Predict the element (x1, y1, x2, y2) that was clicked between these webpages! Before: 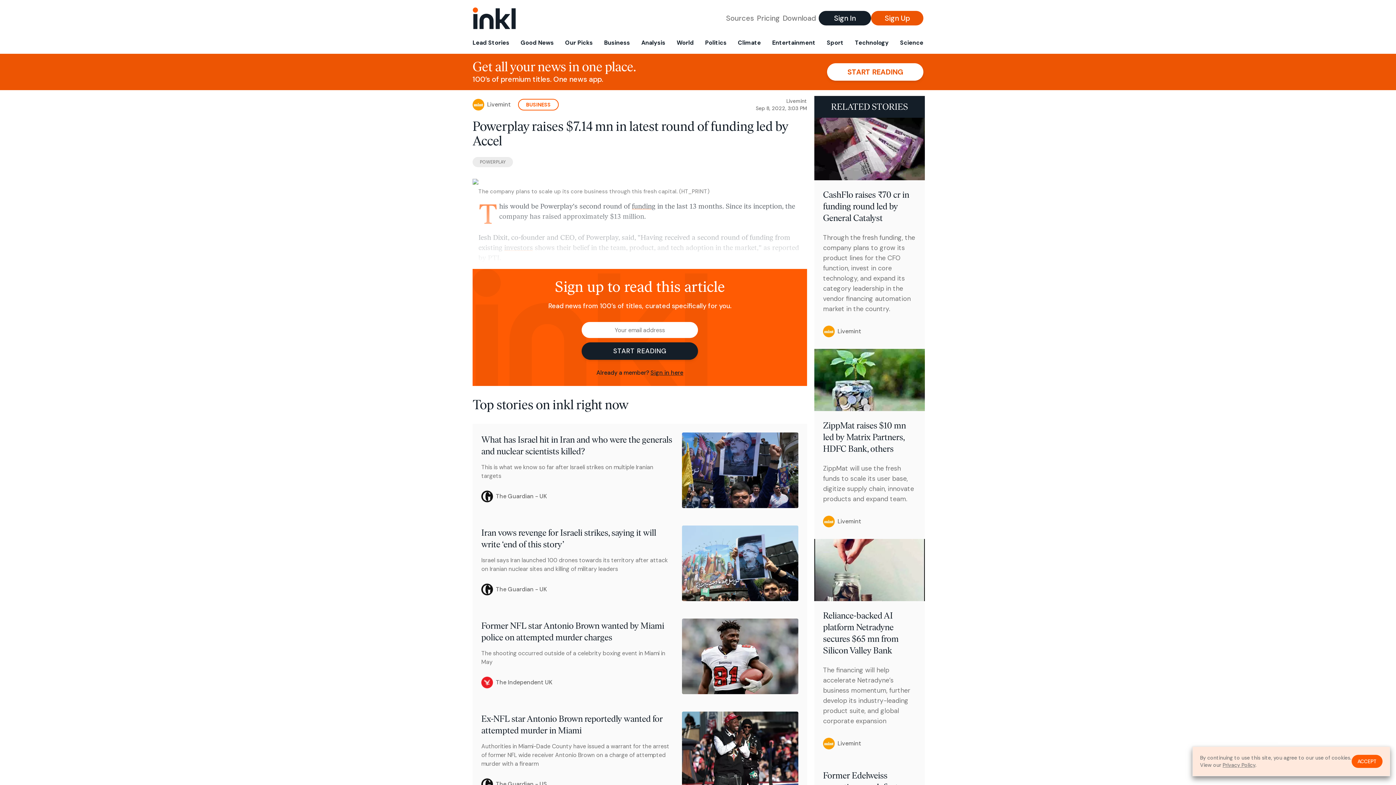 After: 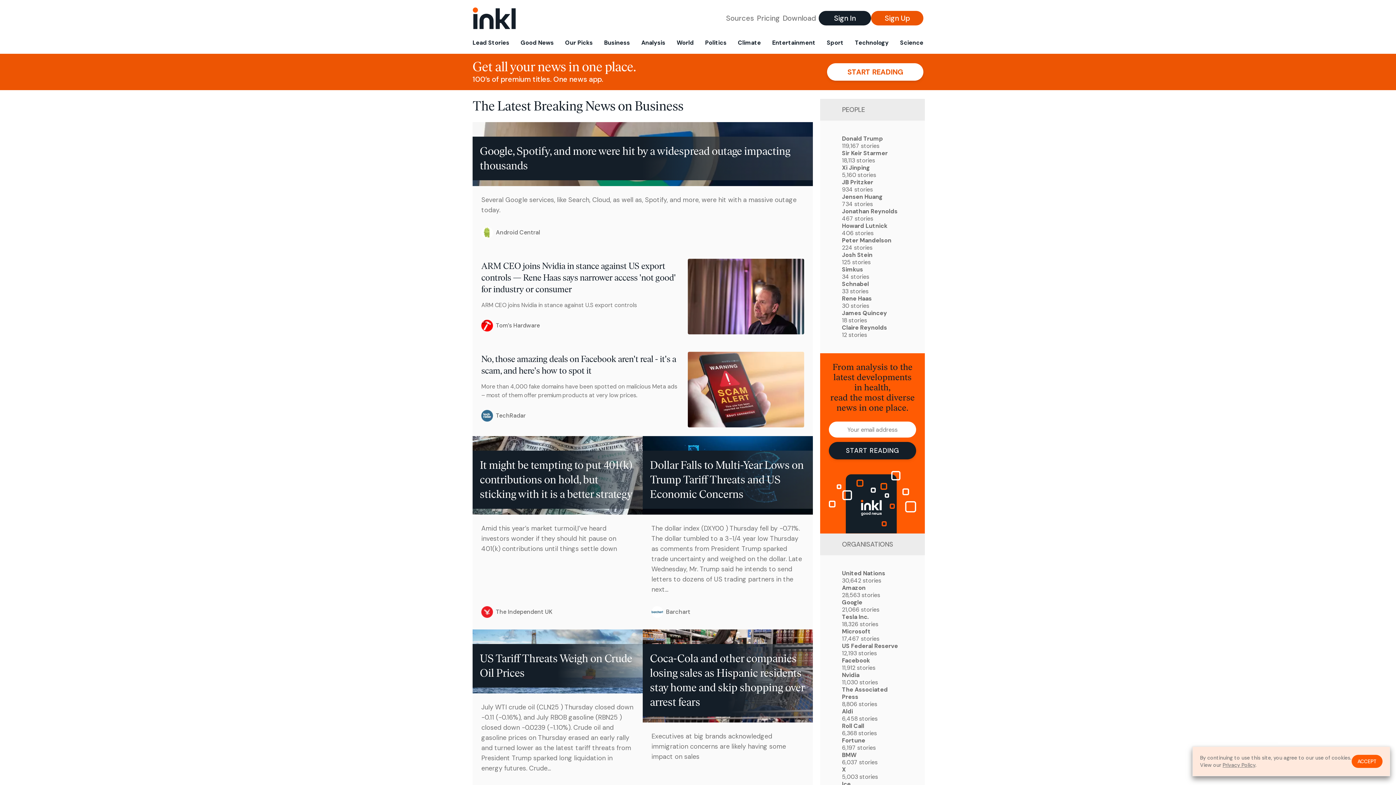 Action: label: BUSINESS bbox: (518, 98, 558, 110)